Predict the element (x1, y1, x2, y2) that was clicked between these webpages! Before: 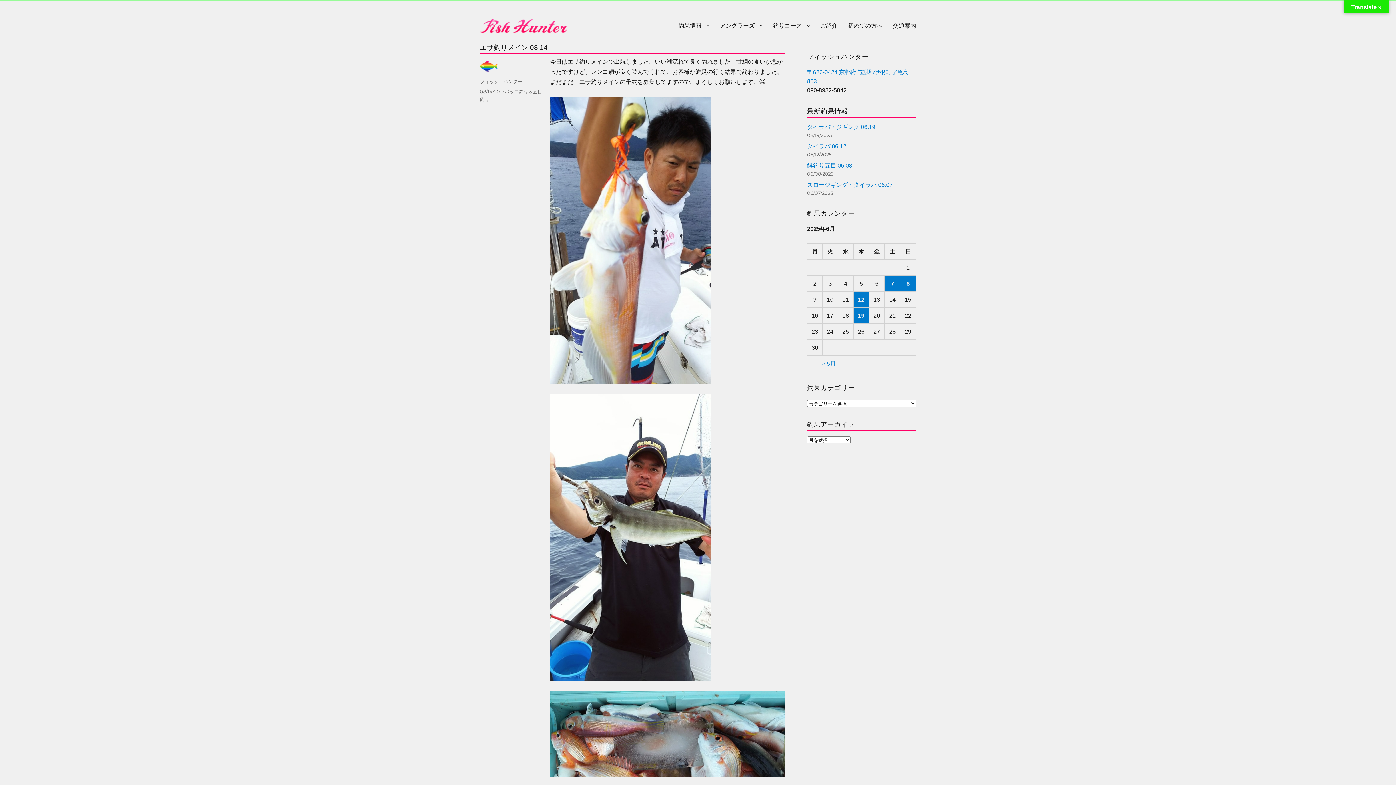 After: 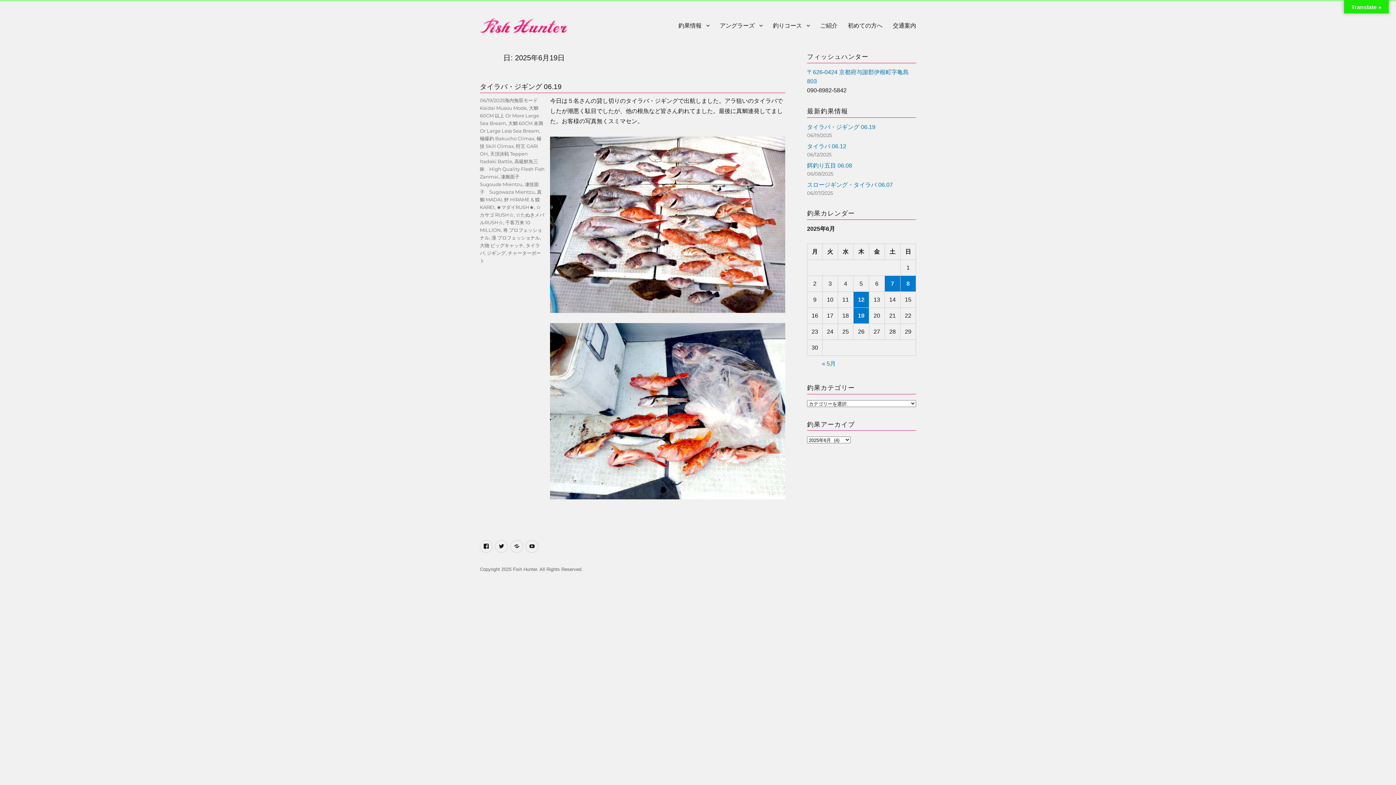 Action: bbox: (853, 308, 869, 323) label: 2025年6月19日 に投稿を公開